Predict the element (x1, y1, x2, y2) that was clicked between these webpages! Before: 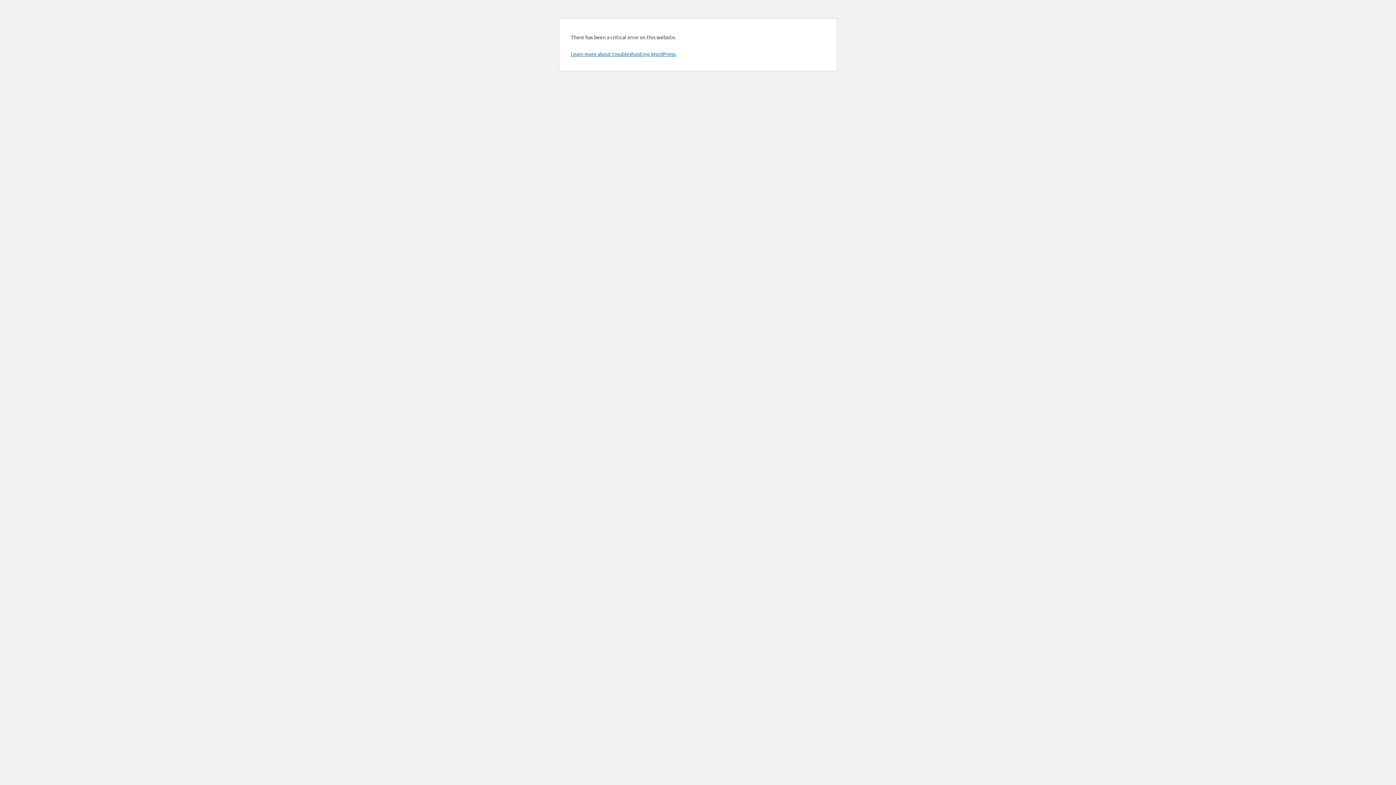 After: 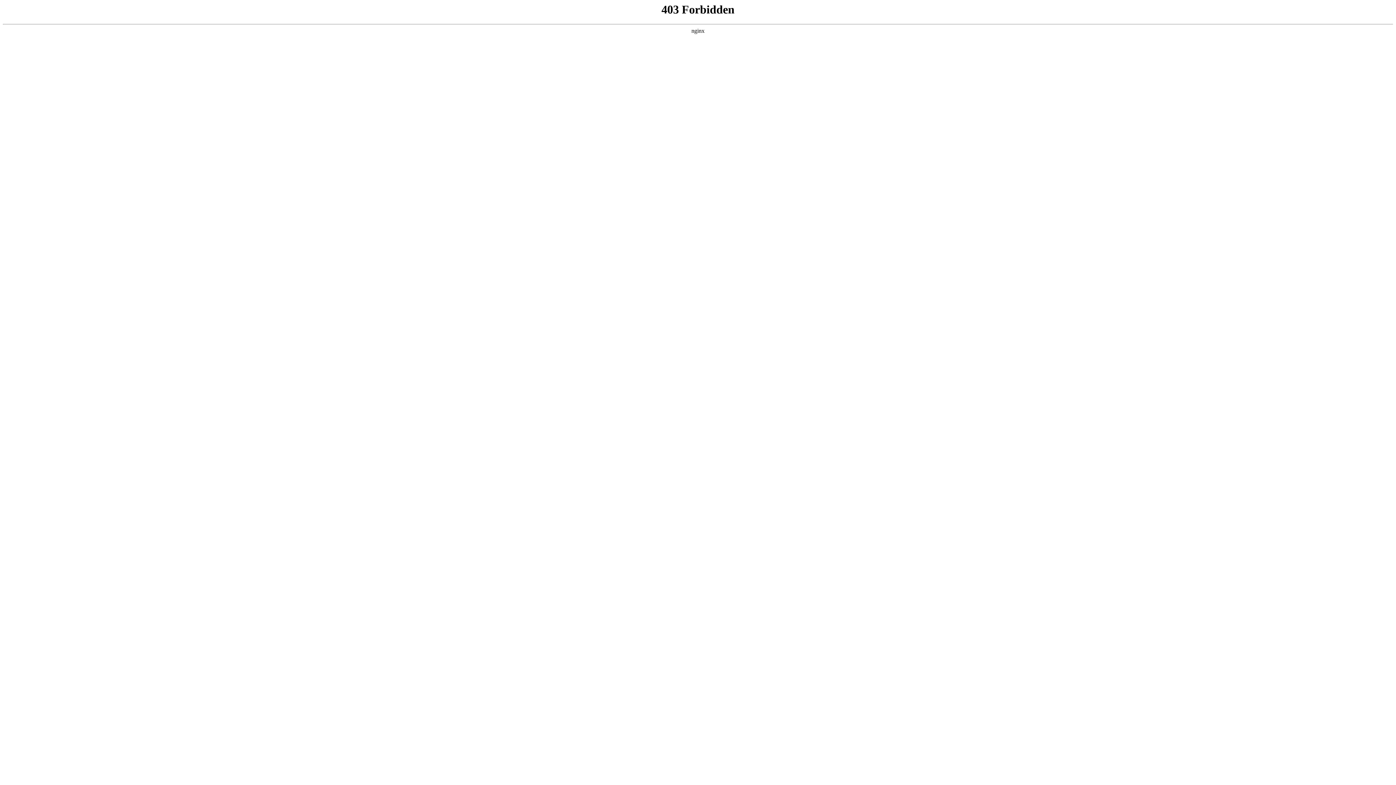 Action: bbox: (570, 50, 676, 57) label: Learn more about troubleshooting WordPress.